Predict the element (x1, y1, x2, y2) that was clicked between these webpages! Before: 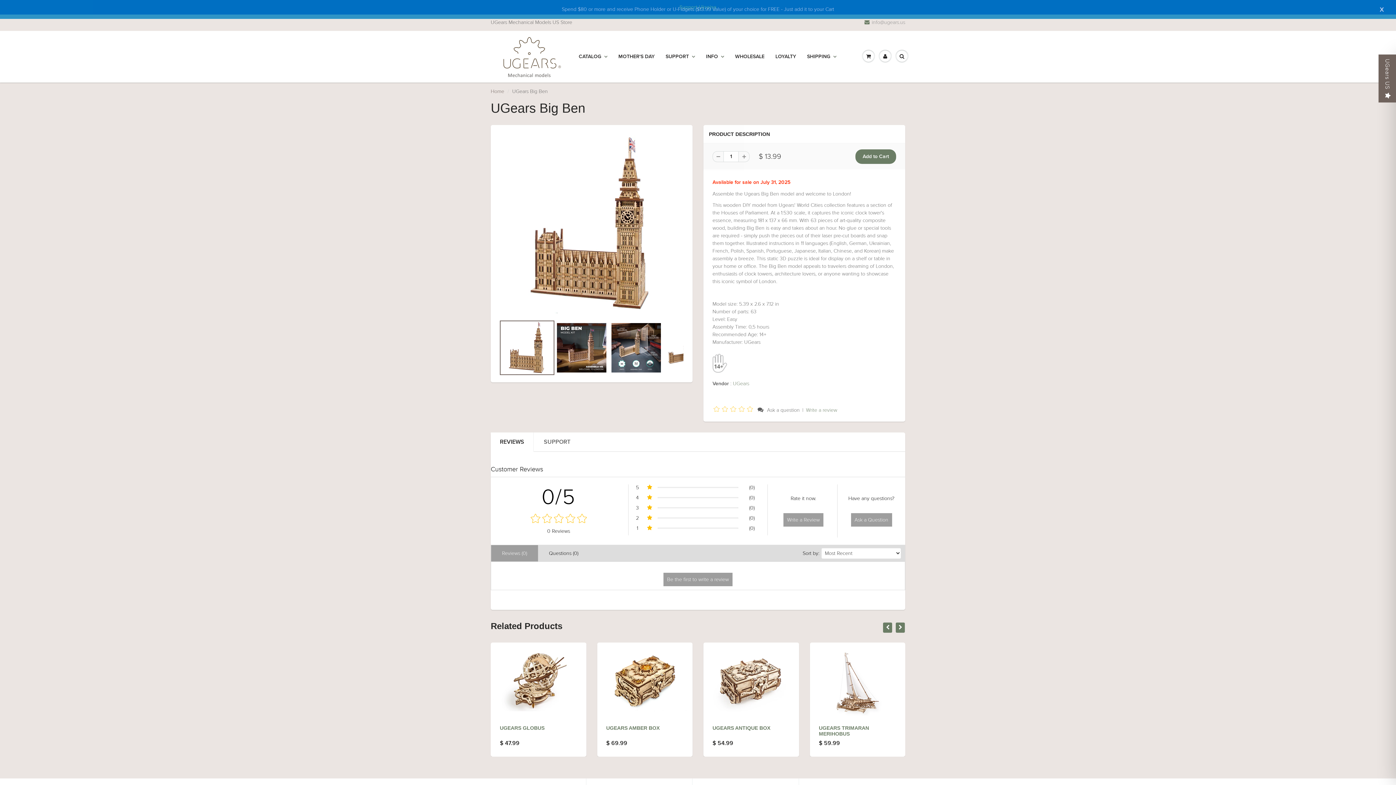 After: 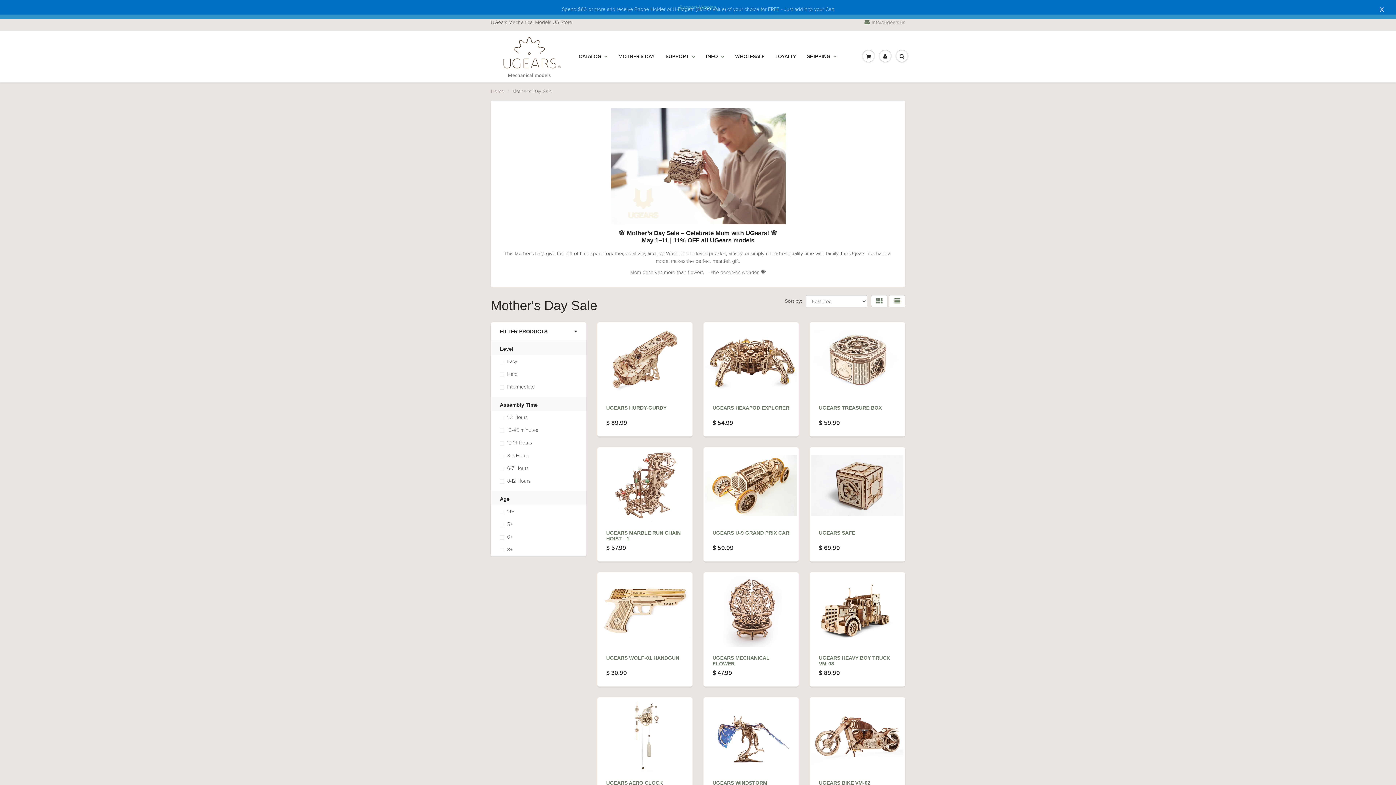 Action: label: MOTHER'S DAY bbox: (613, 31, 660, 82)